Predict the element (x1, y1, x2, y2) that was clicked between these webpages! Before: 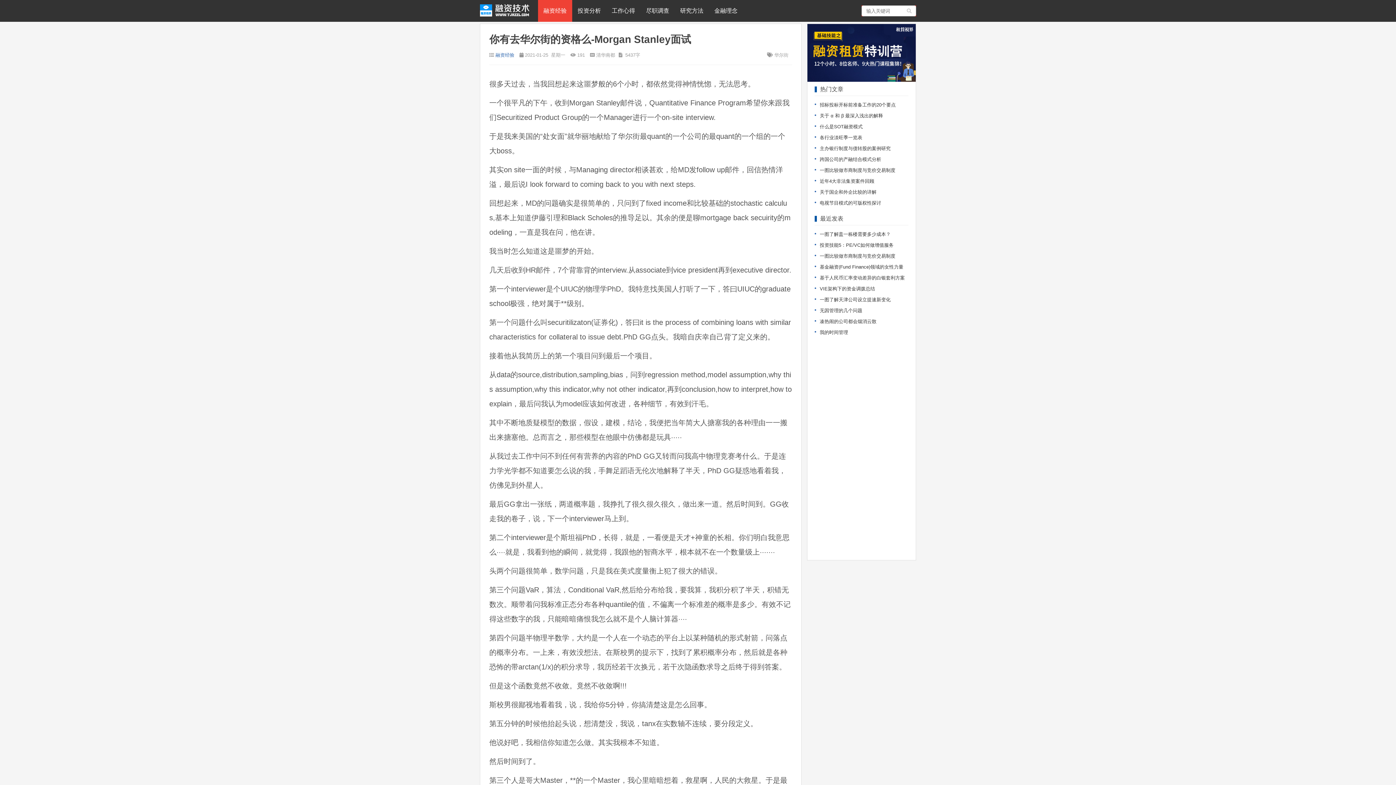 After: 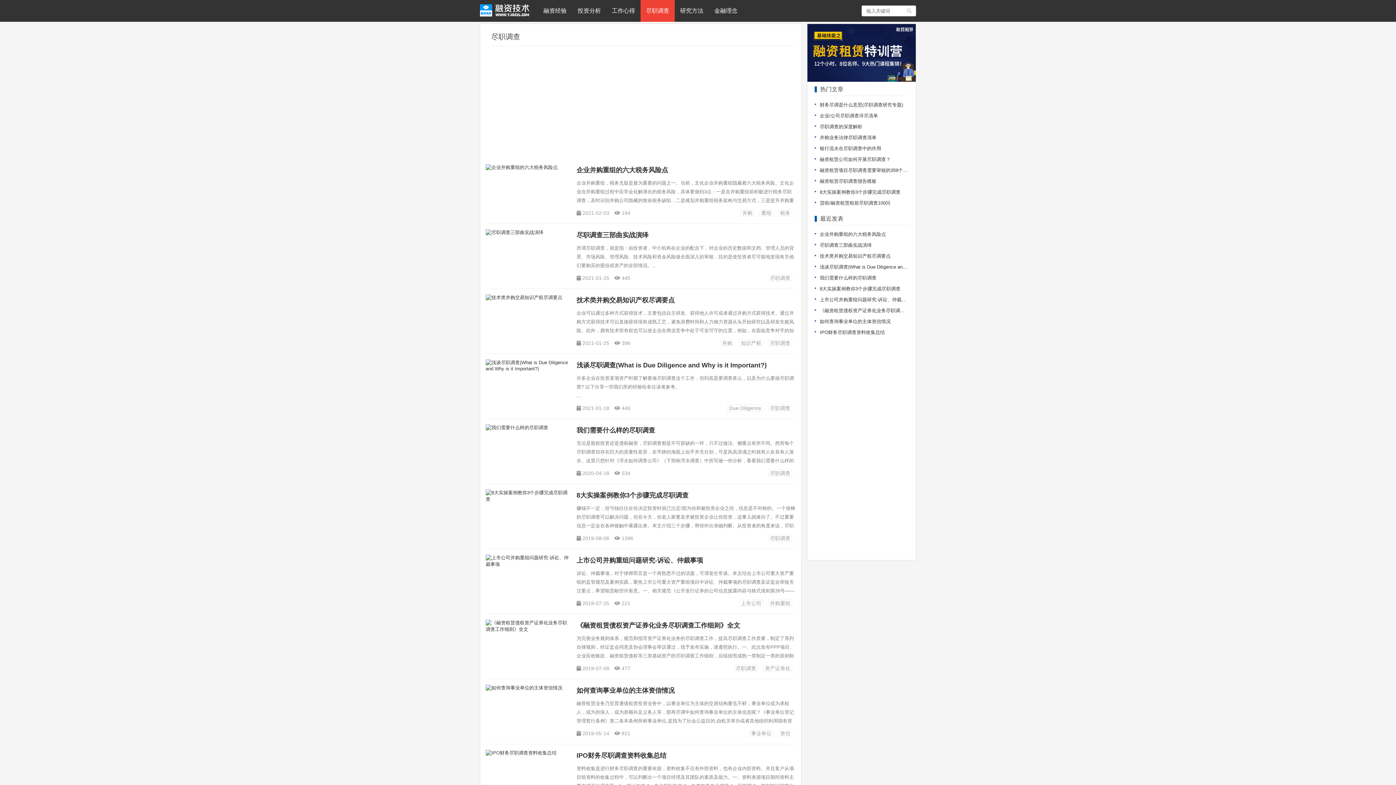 Action: label: 尽职调查 bbox: (640, 0, 674, 21)